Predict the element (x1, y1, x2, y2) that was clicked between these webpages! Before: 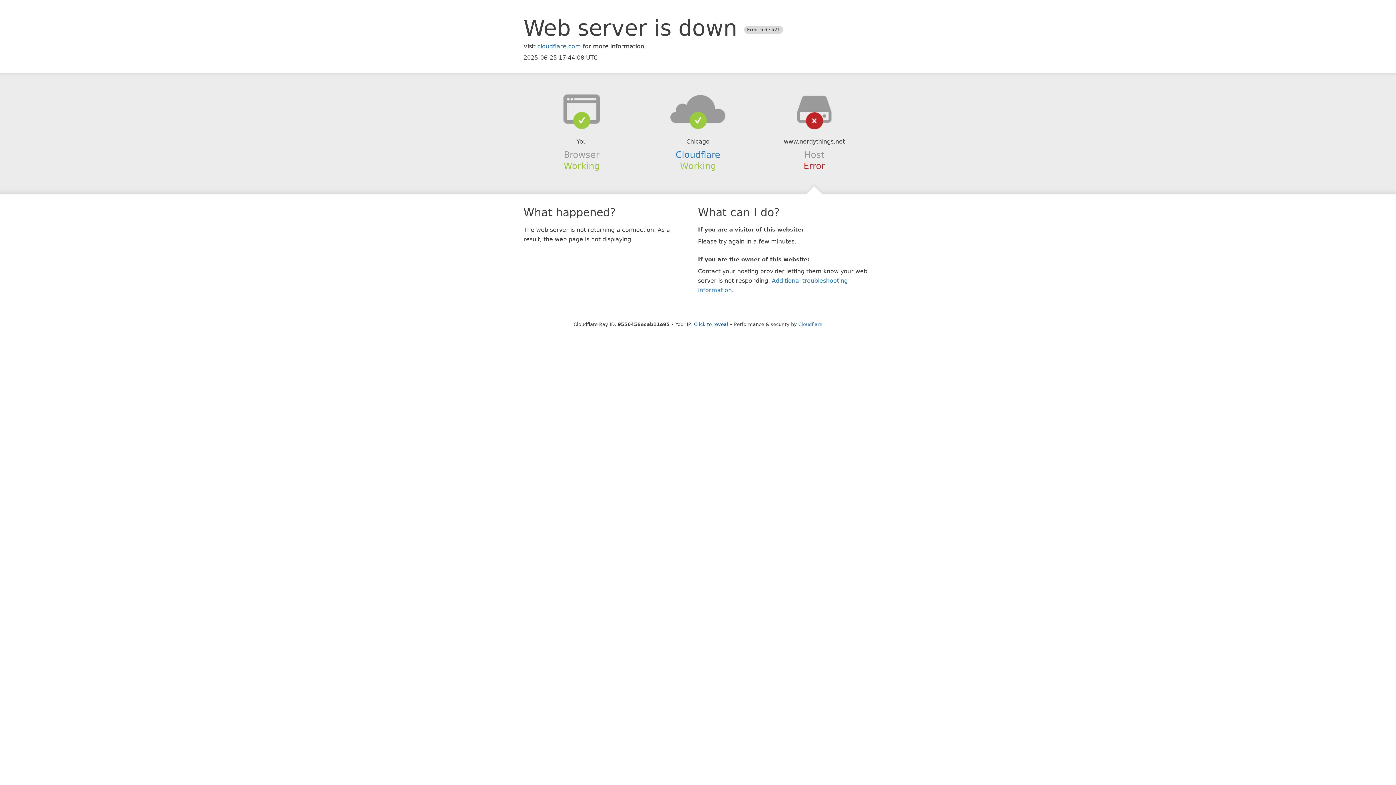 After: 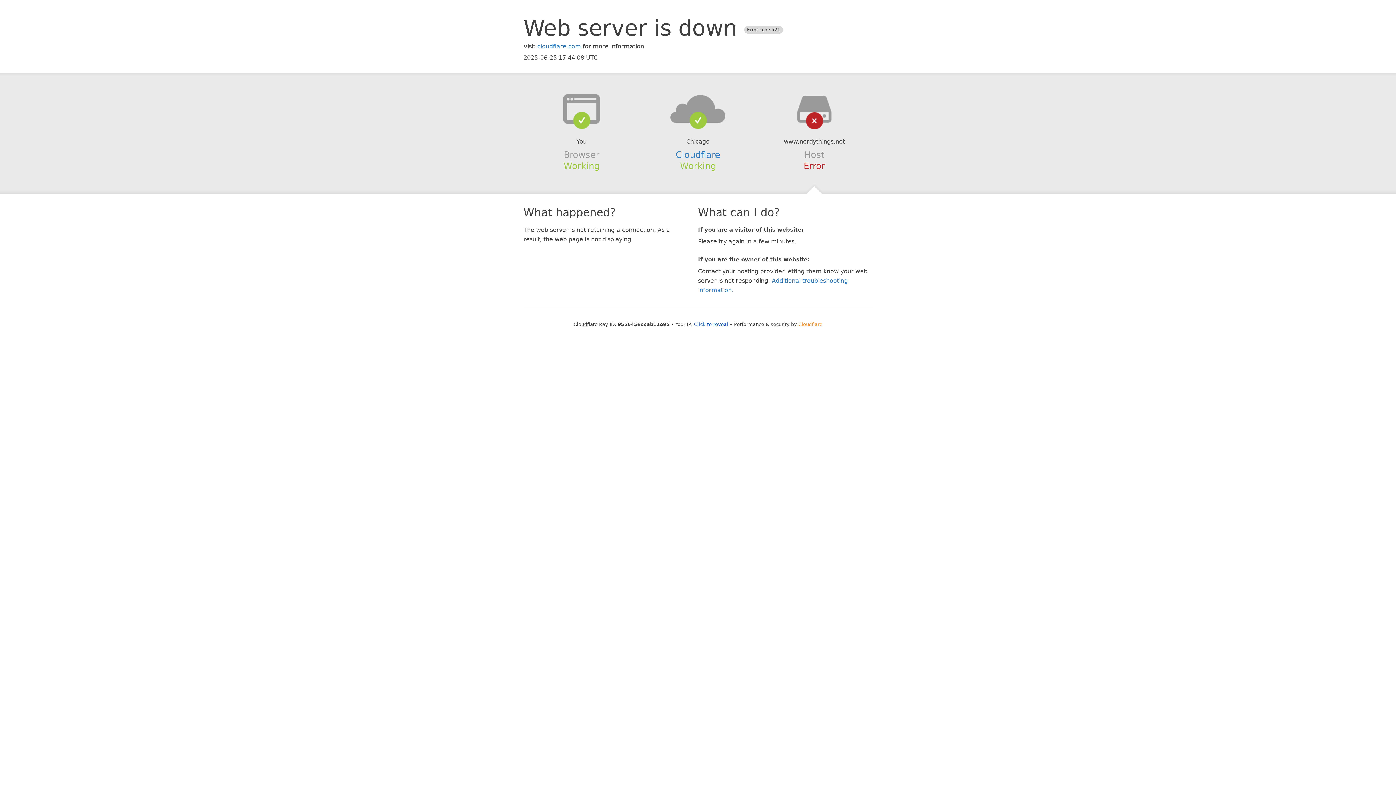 Action: label: Cloudflare bbox: (798, 321, 822, 327)